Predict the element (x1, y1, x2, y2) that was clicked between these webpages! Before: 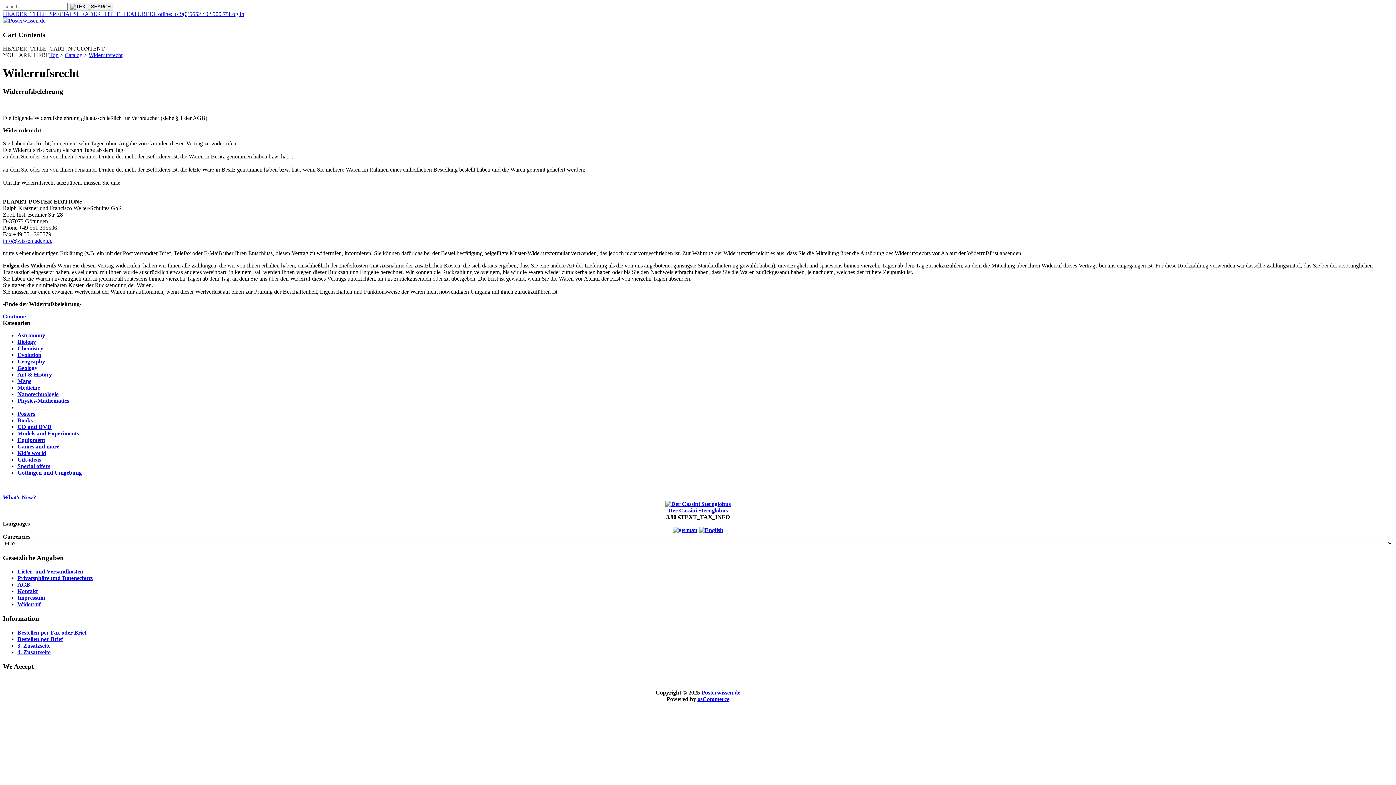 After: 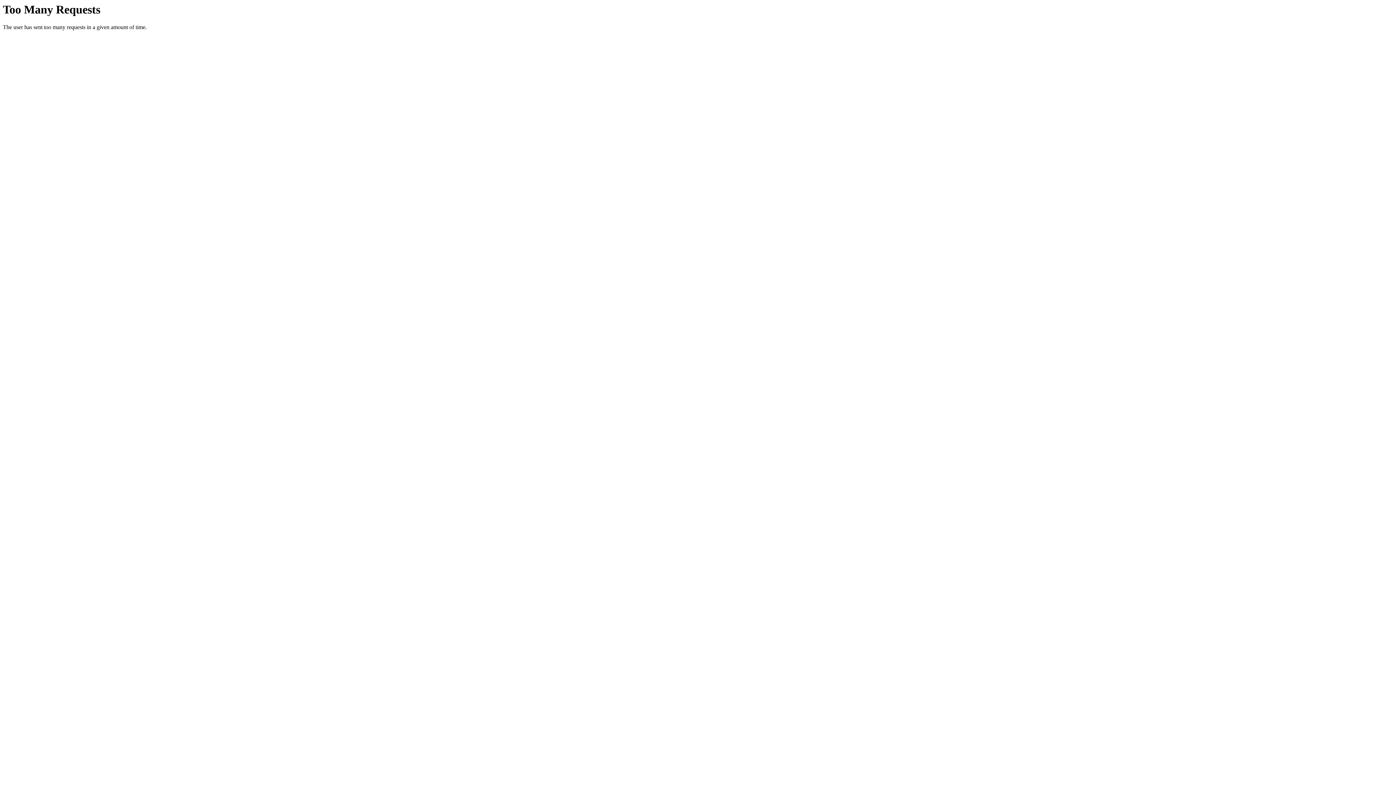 Action: label: Privatsphäre und Datenschutz bbox: (17, 575, 92, 581)